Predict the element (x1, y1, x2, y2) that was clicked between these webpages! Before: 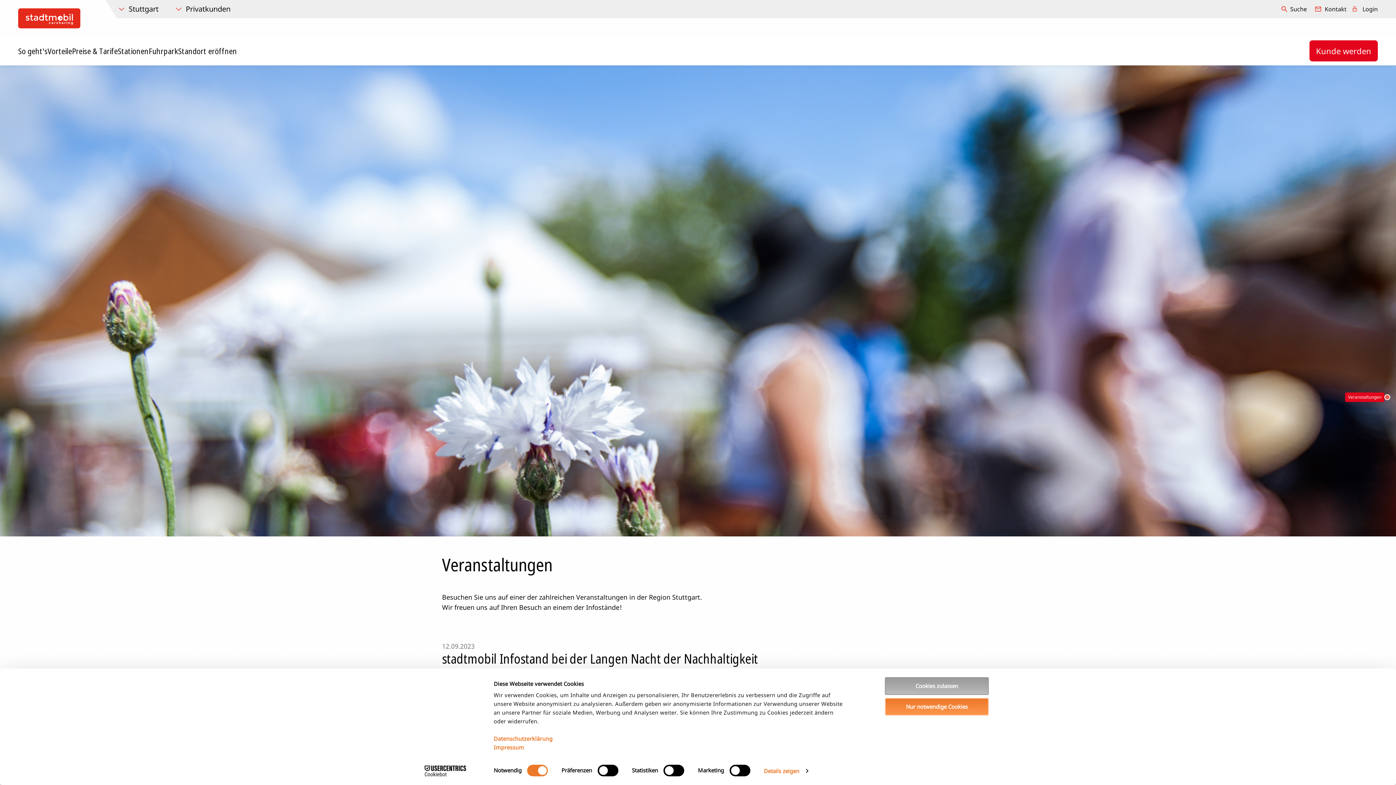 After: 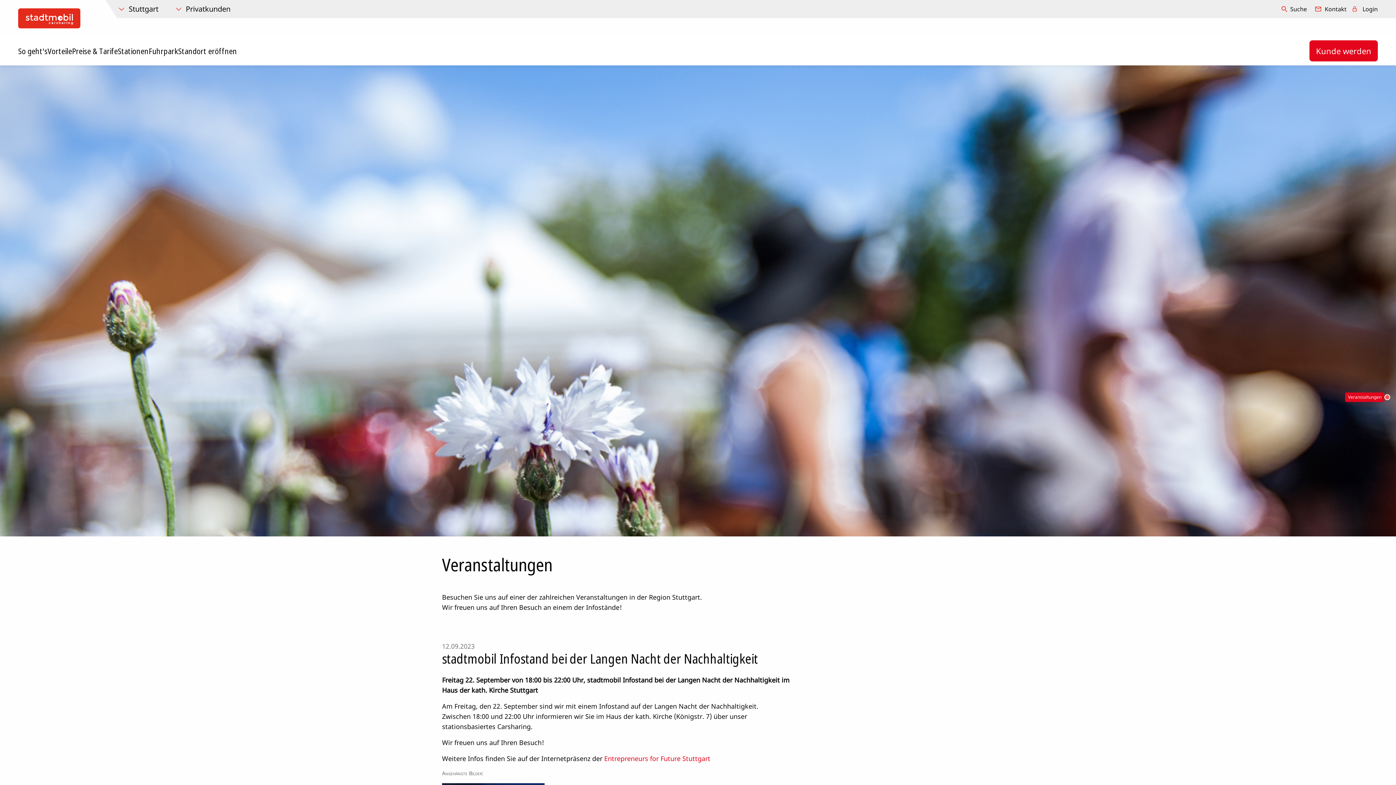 Action: bbox: (885, 698, 989, 715) label: Nur notwendige Cookies